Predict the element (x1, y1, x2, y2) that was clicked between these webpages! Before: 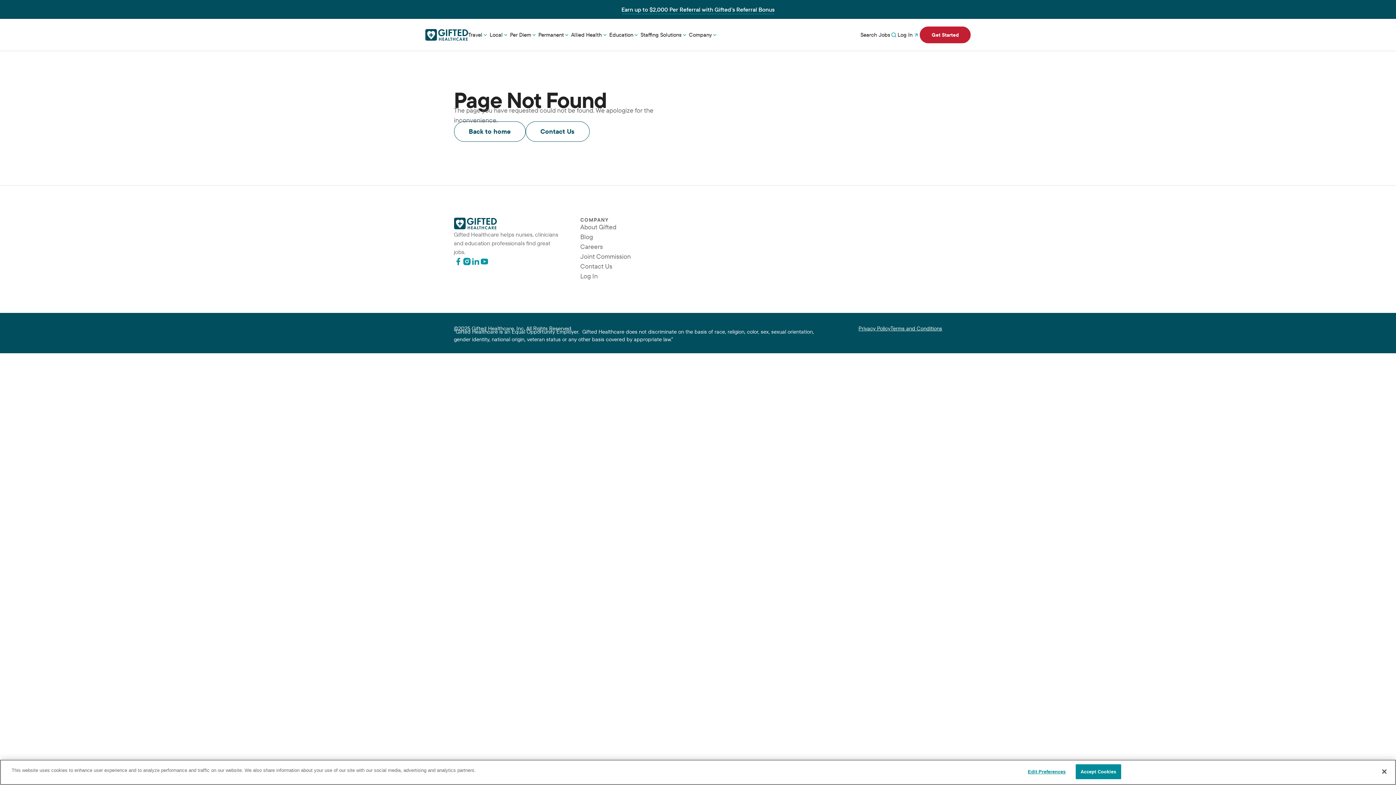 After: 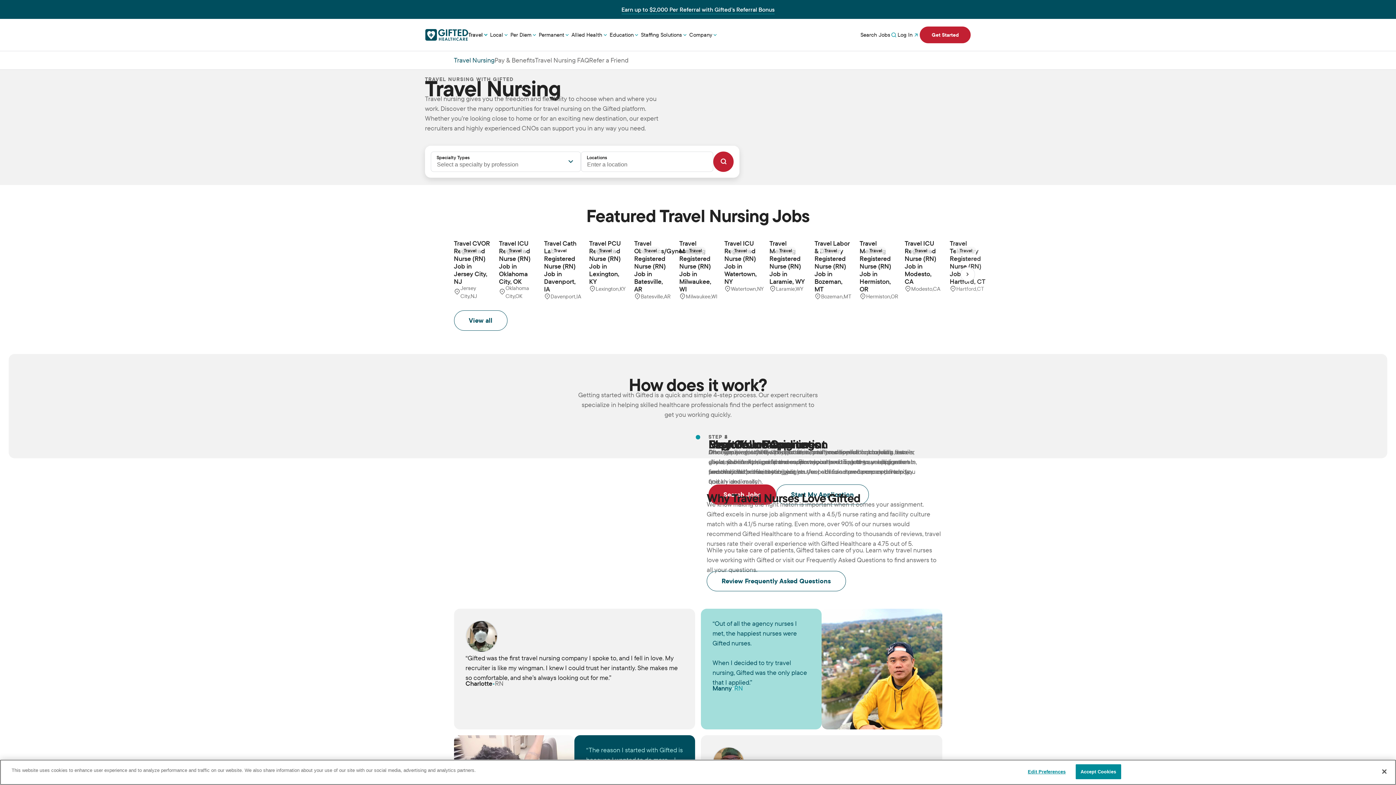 Action: bbox: (468, 30, 489, 39) label: Travel